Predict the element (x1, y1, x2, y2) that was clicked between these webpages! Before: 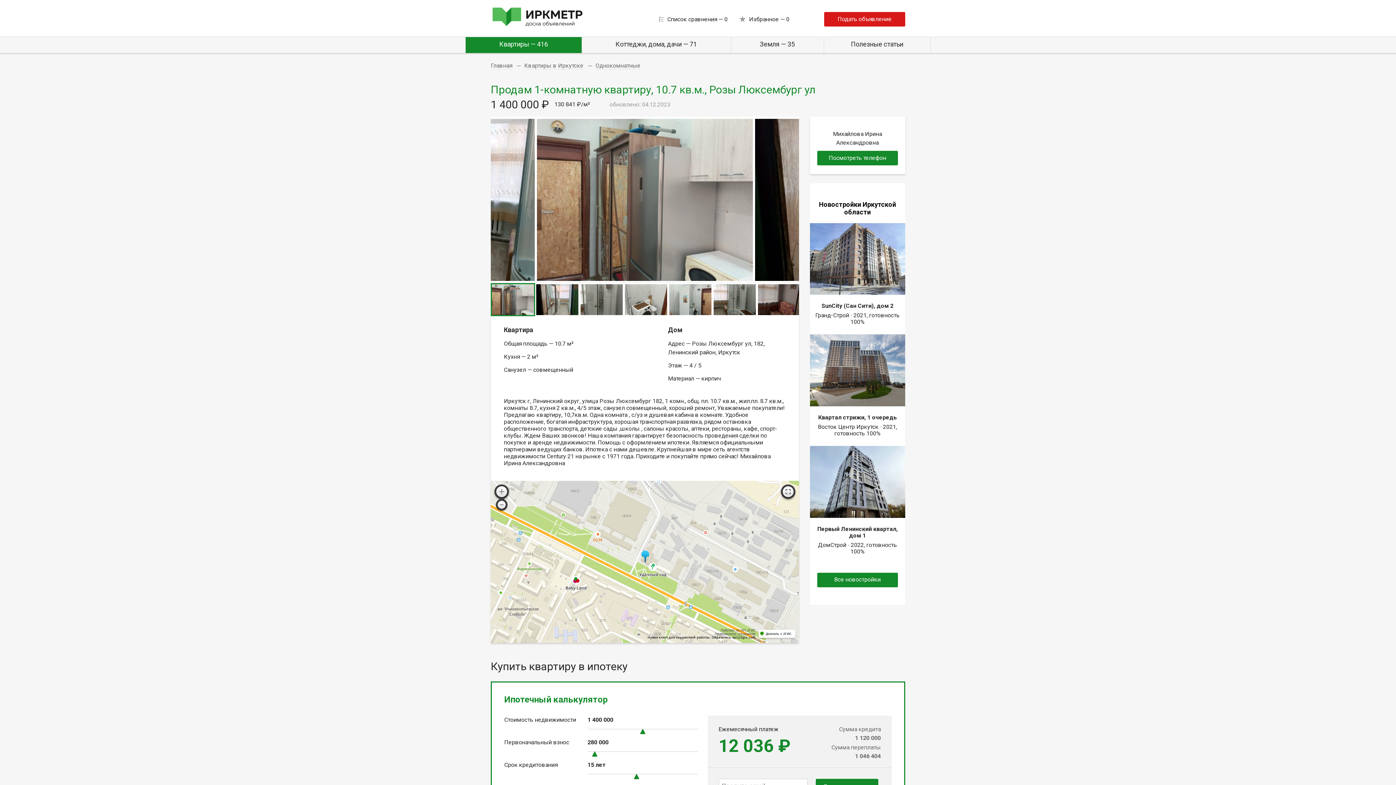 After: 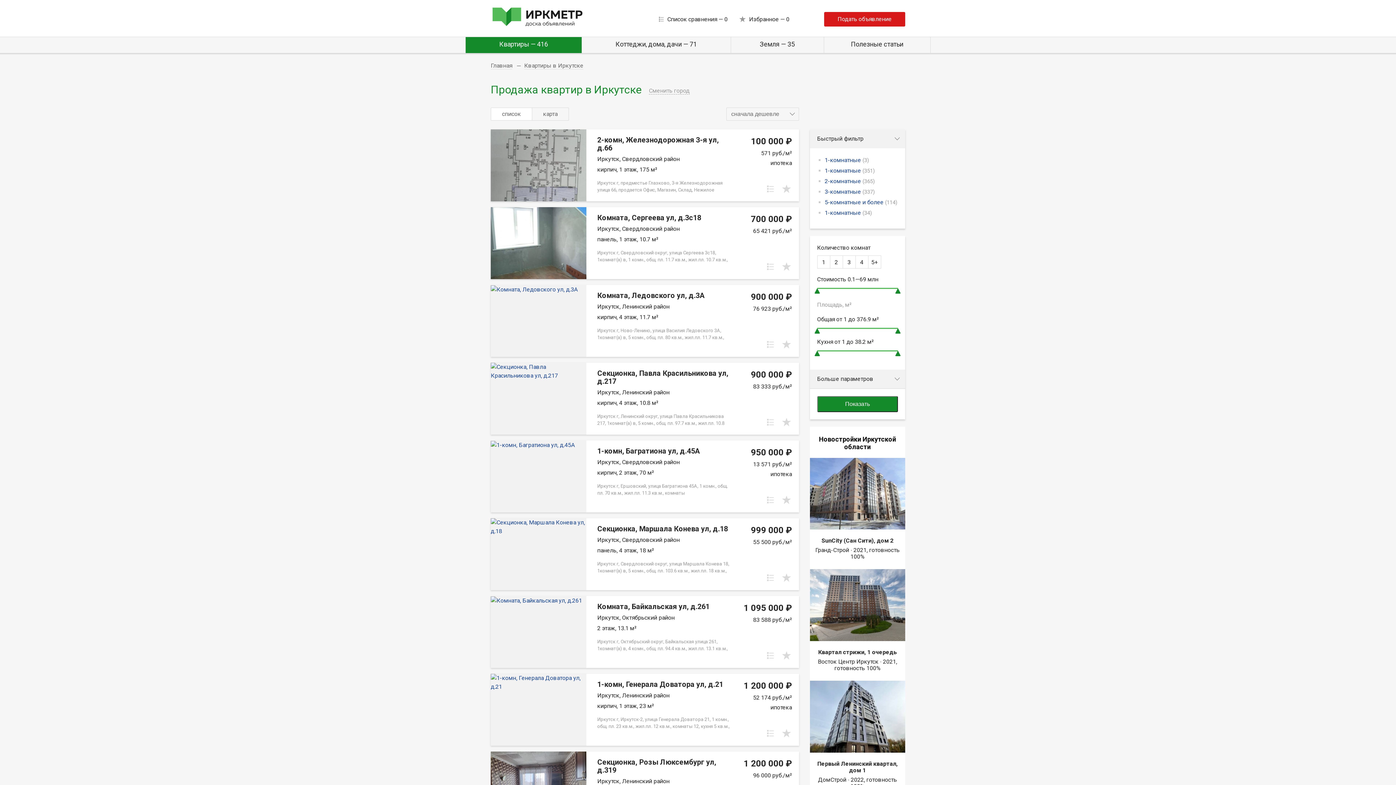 Action: label: Квартиры — 416 bbox: (499, 40, 548, 48)